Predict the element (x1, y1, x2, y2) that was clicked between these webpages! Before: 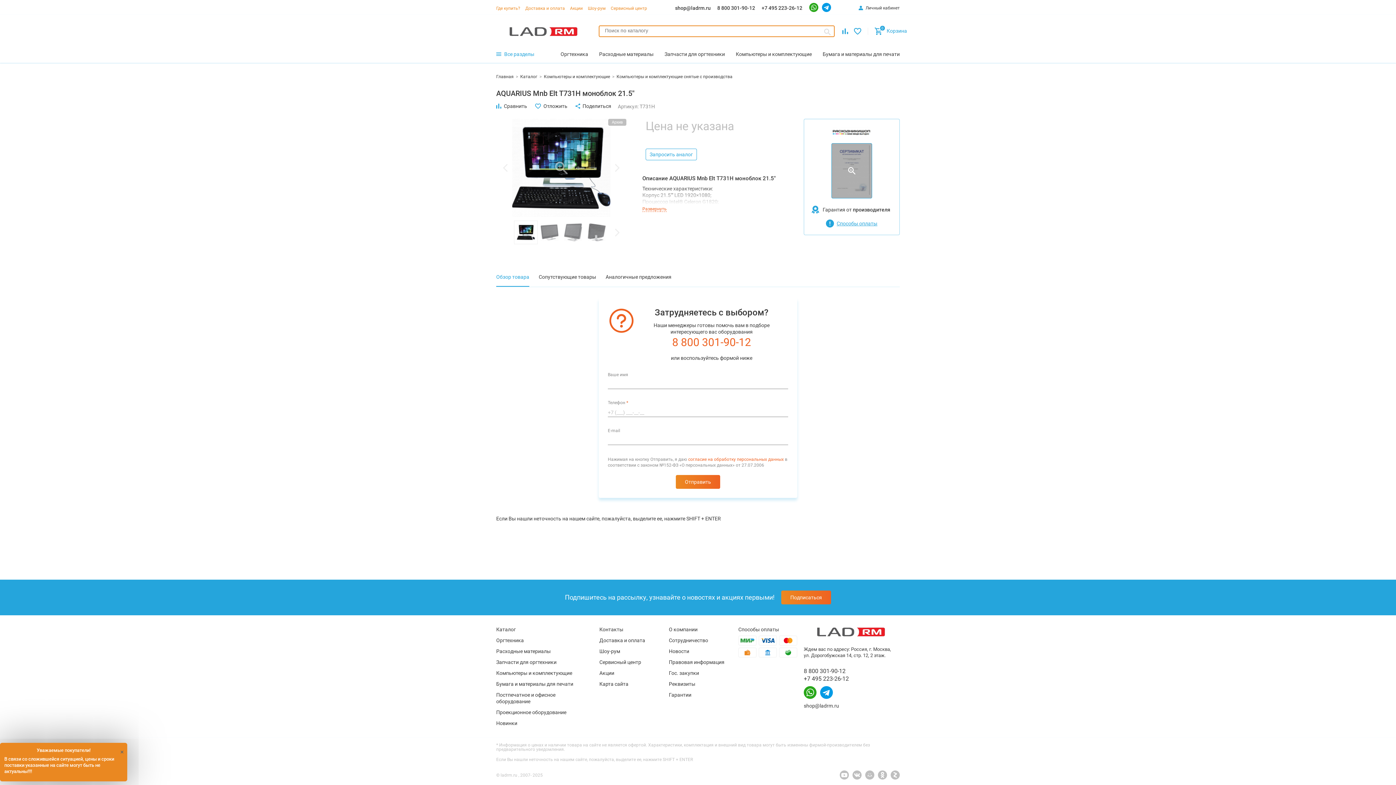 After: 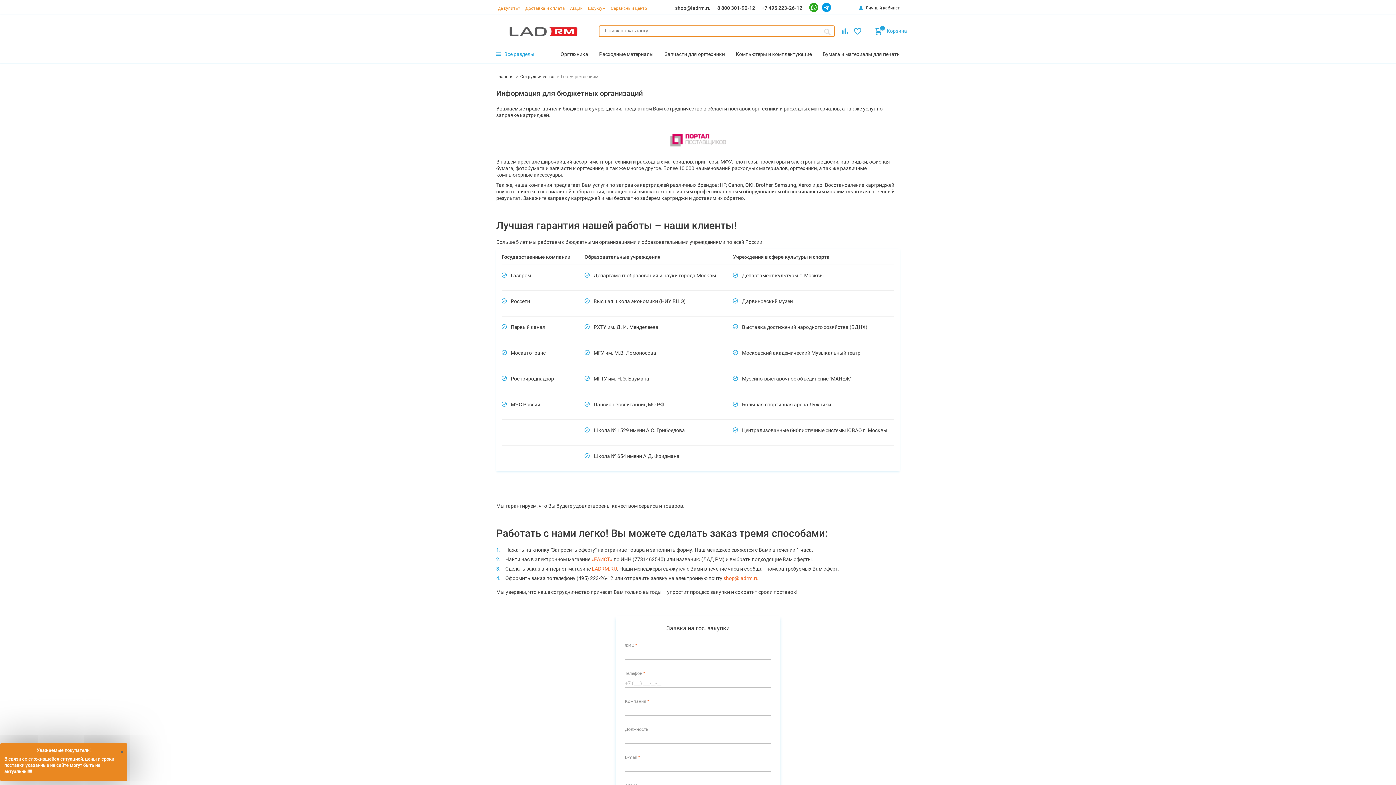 Action: bbox: (669, 670, 699, 676) label: Гос. закупки